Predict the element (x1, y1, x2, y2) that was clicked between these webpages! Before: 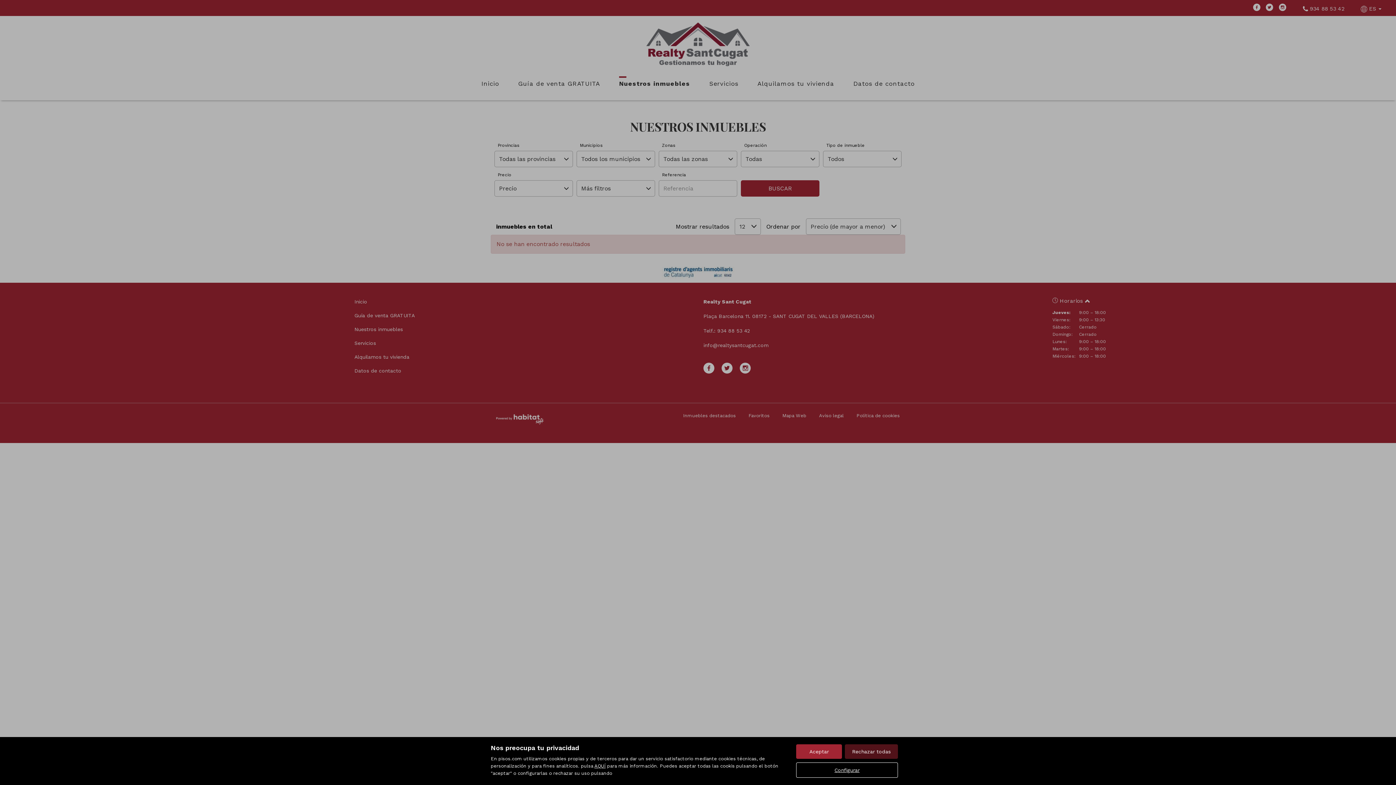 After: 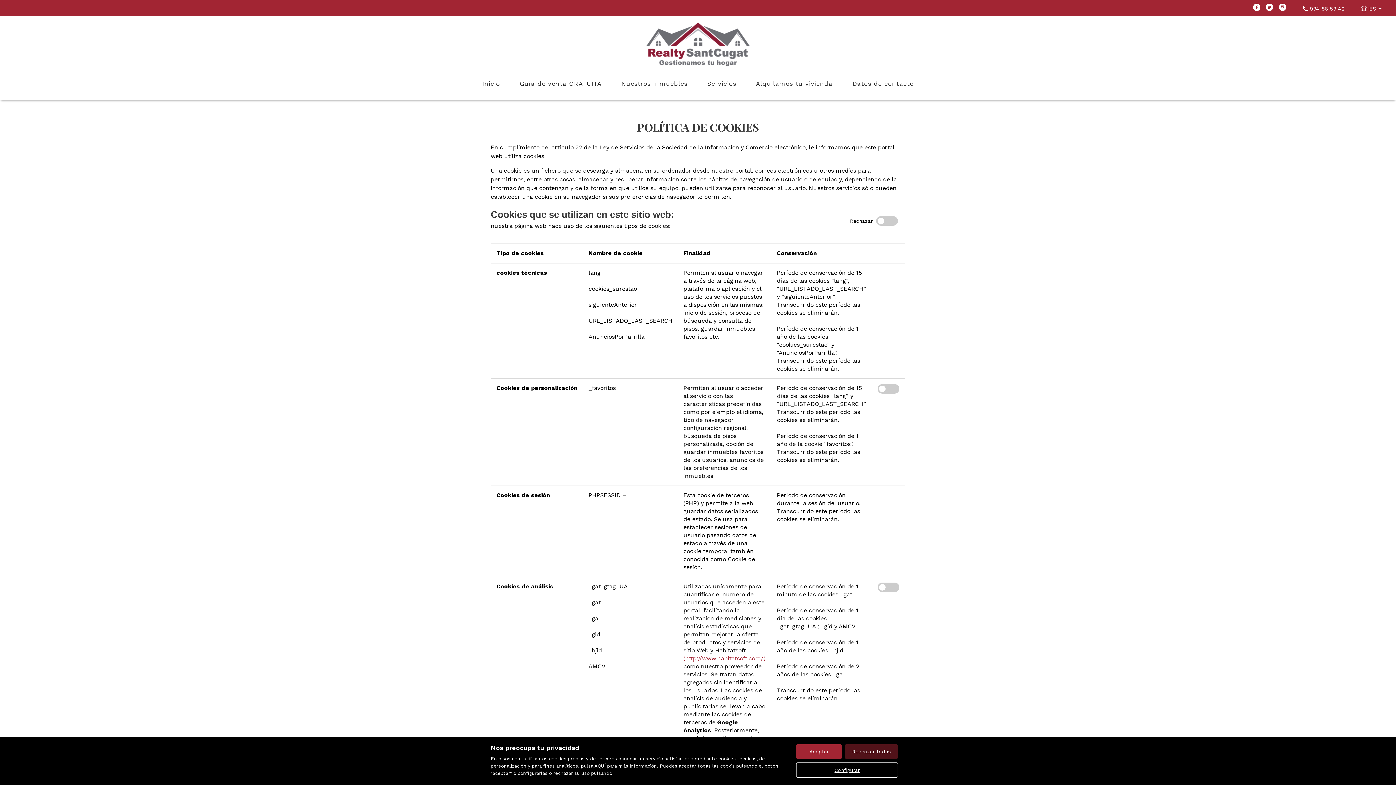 Action: bbox: (796, 762, 898, 778) label: Configurar